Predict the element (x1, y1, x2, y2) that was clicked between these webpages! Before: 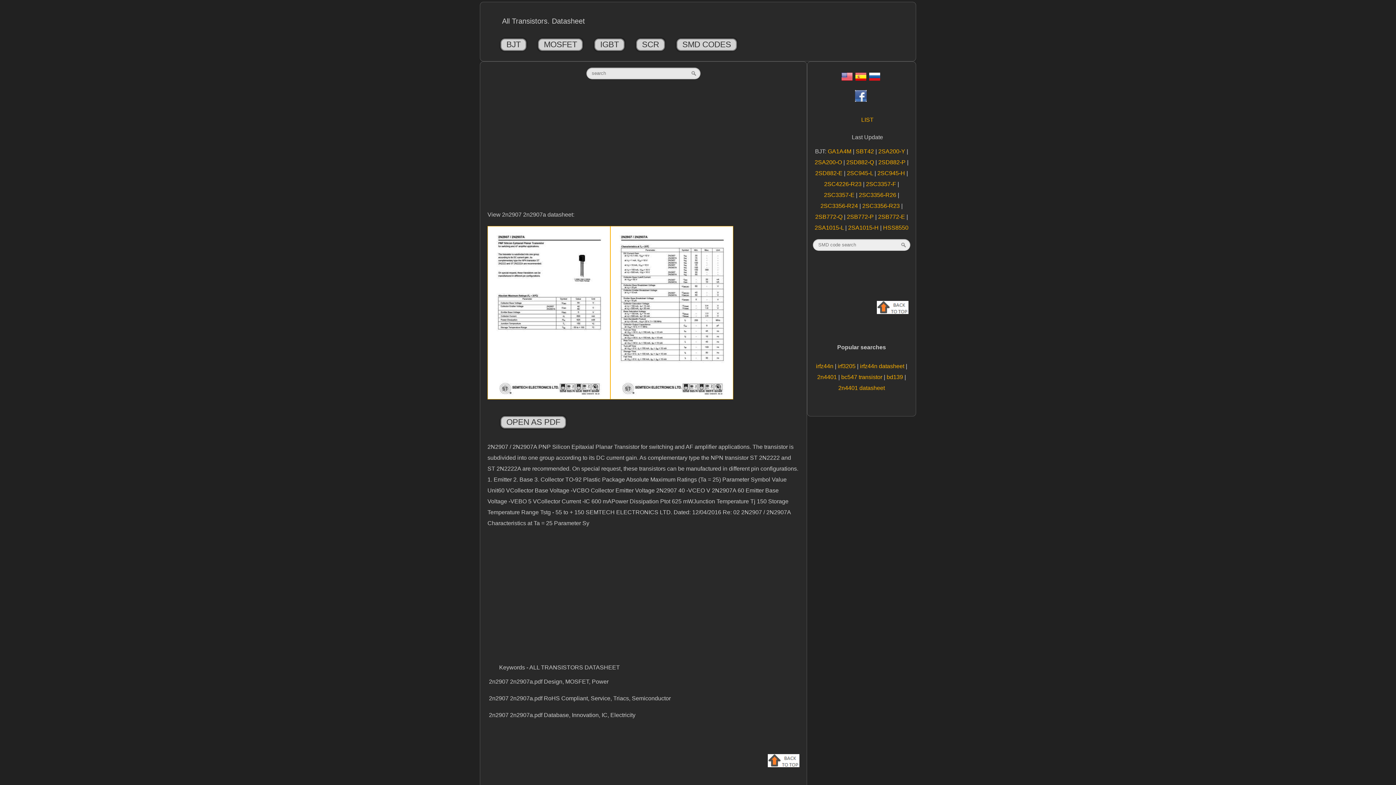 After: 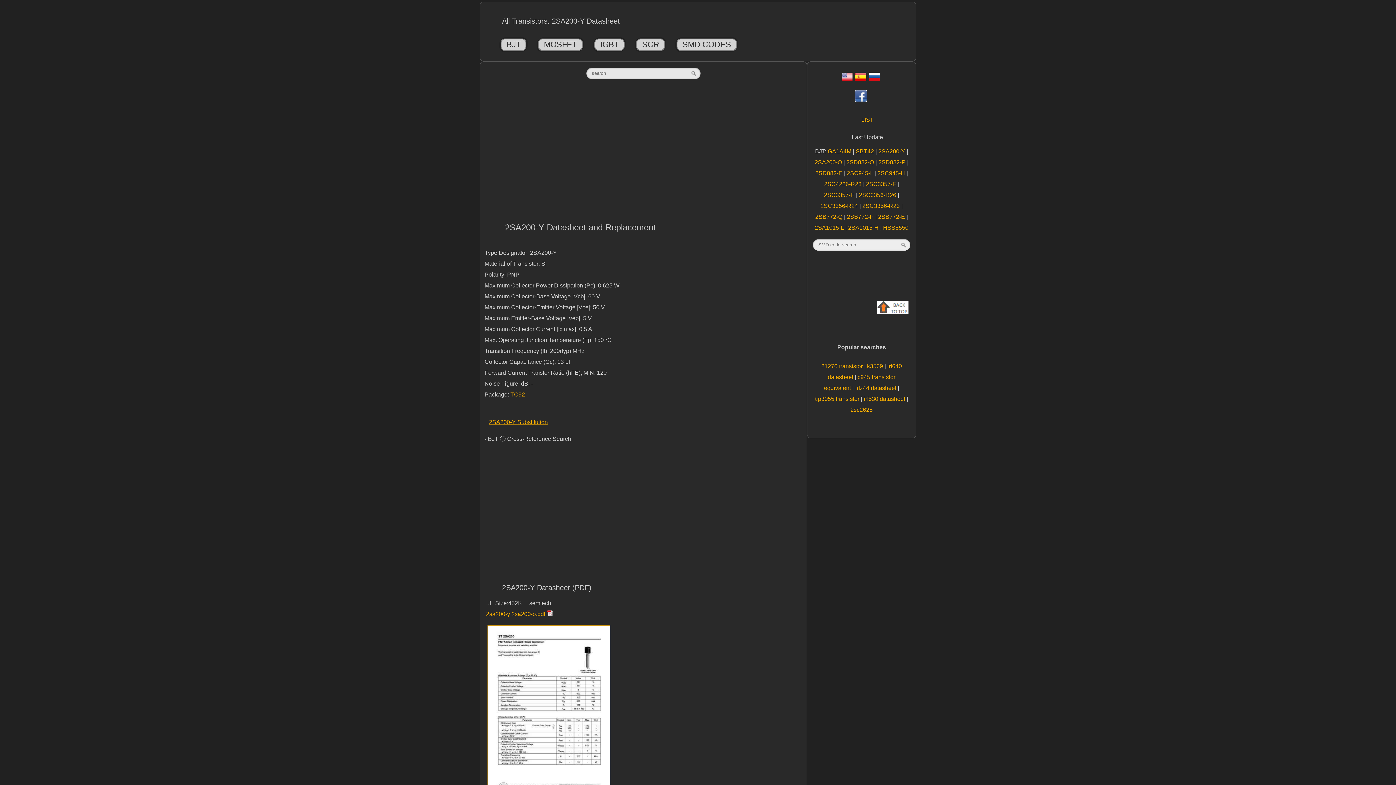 Action: label: 2SA200-Y  bbox: (878, 148, 906, 154)